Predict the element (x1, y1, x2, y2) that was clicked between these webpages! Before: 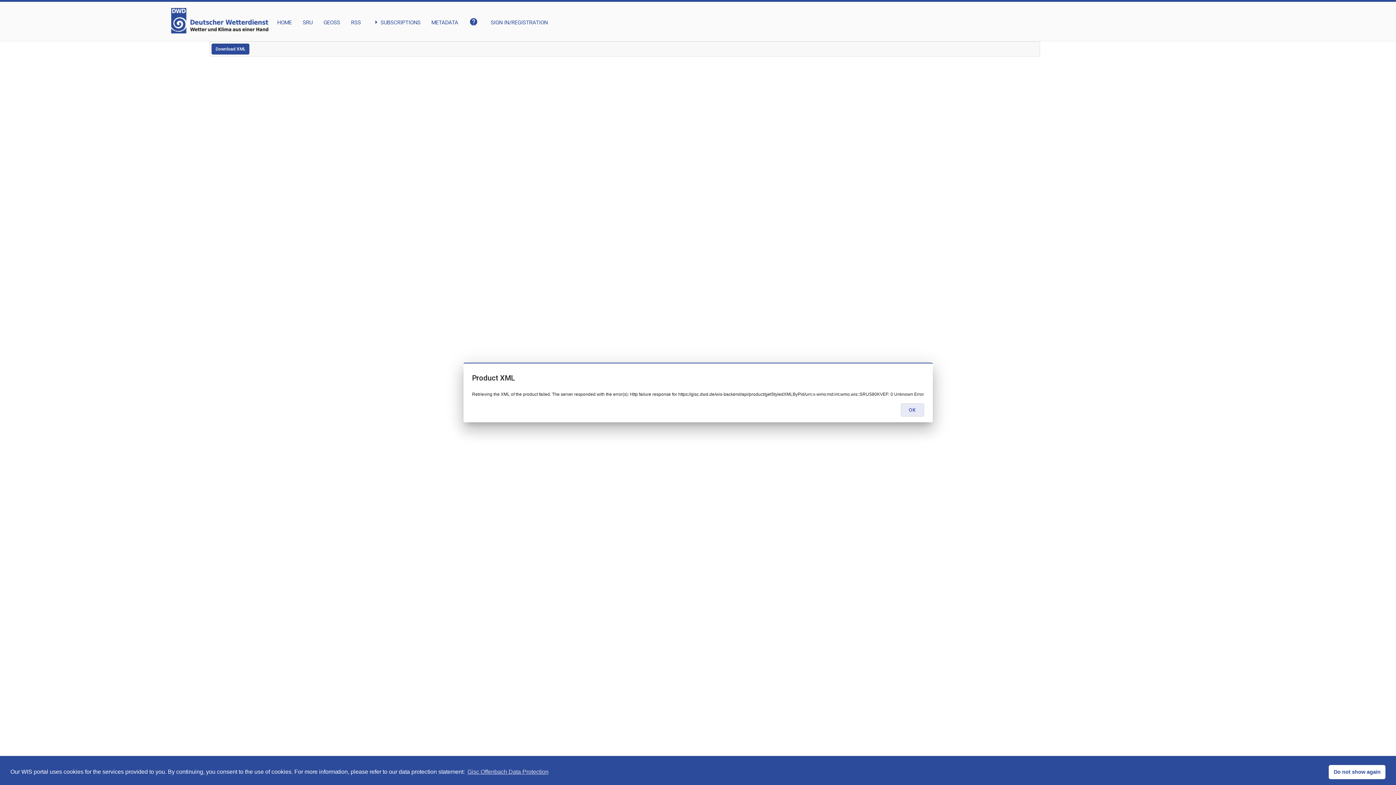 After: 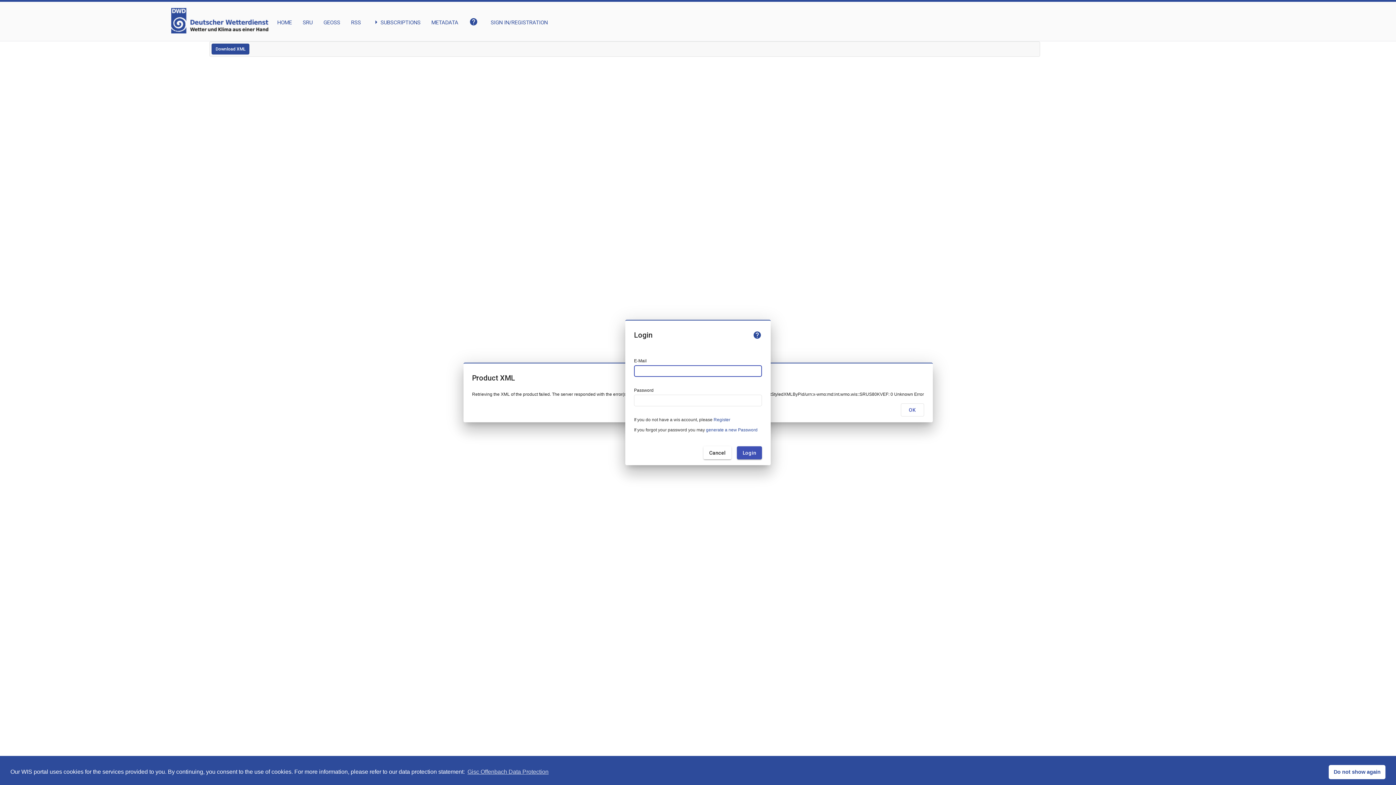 Action: label: My Account bbox: (490, 8, 547, 26)